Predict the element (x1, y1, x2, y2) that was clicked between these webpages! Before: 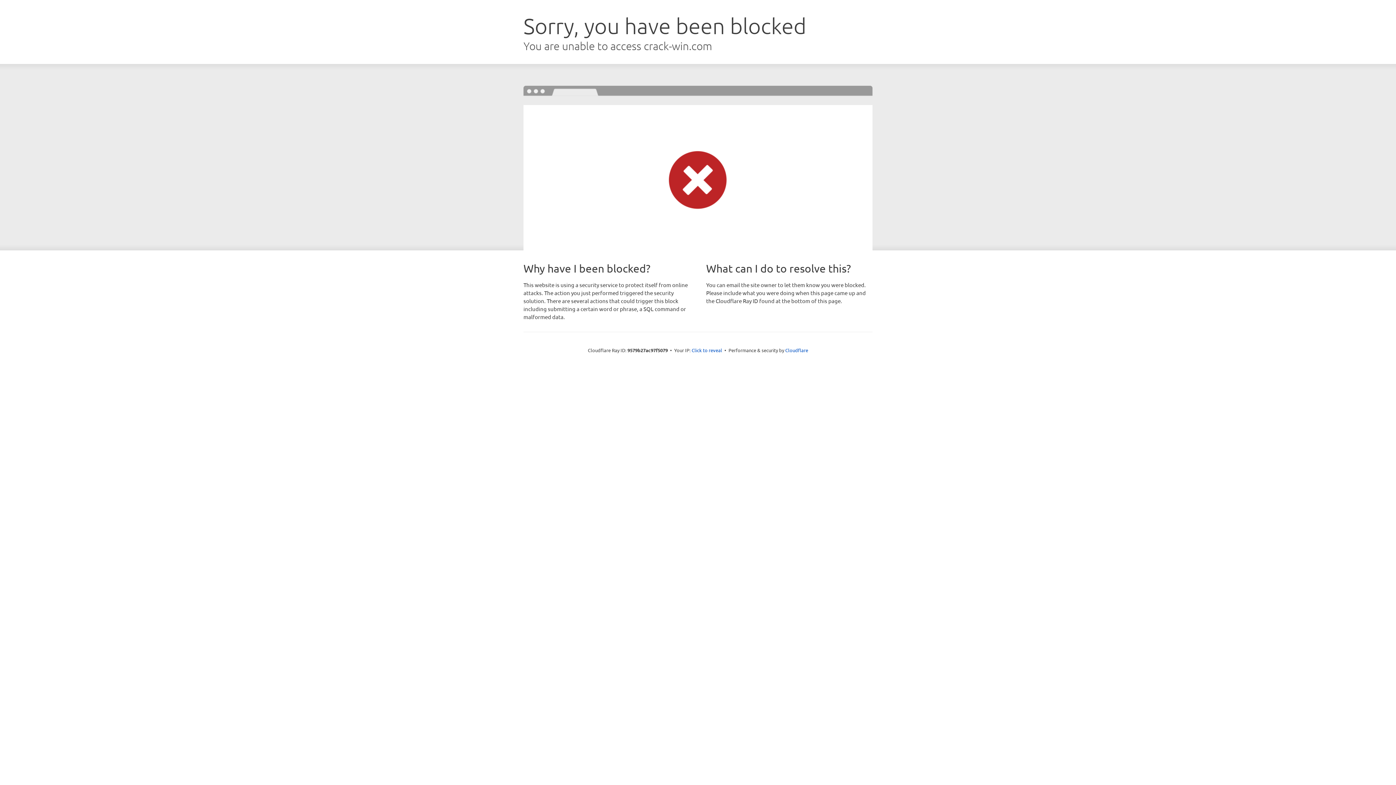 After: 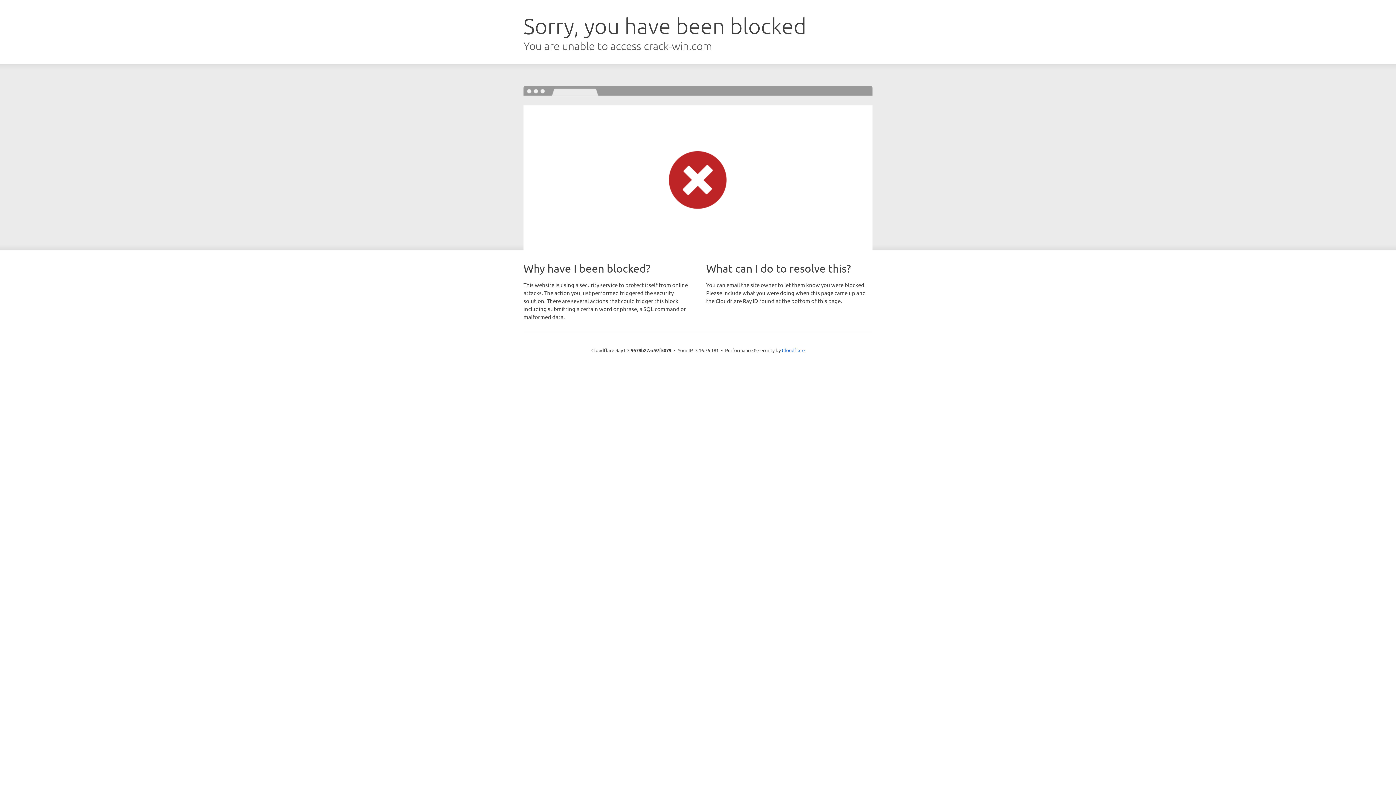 Action: label: Click to reveal bbox: (691, 346, 722, 353)